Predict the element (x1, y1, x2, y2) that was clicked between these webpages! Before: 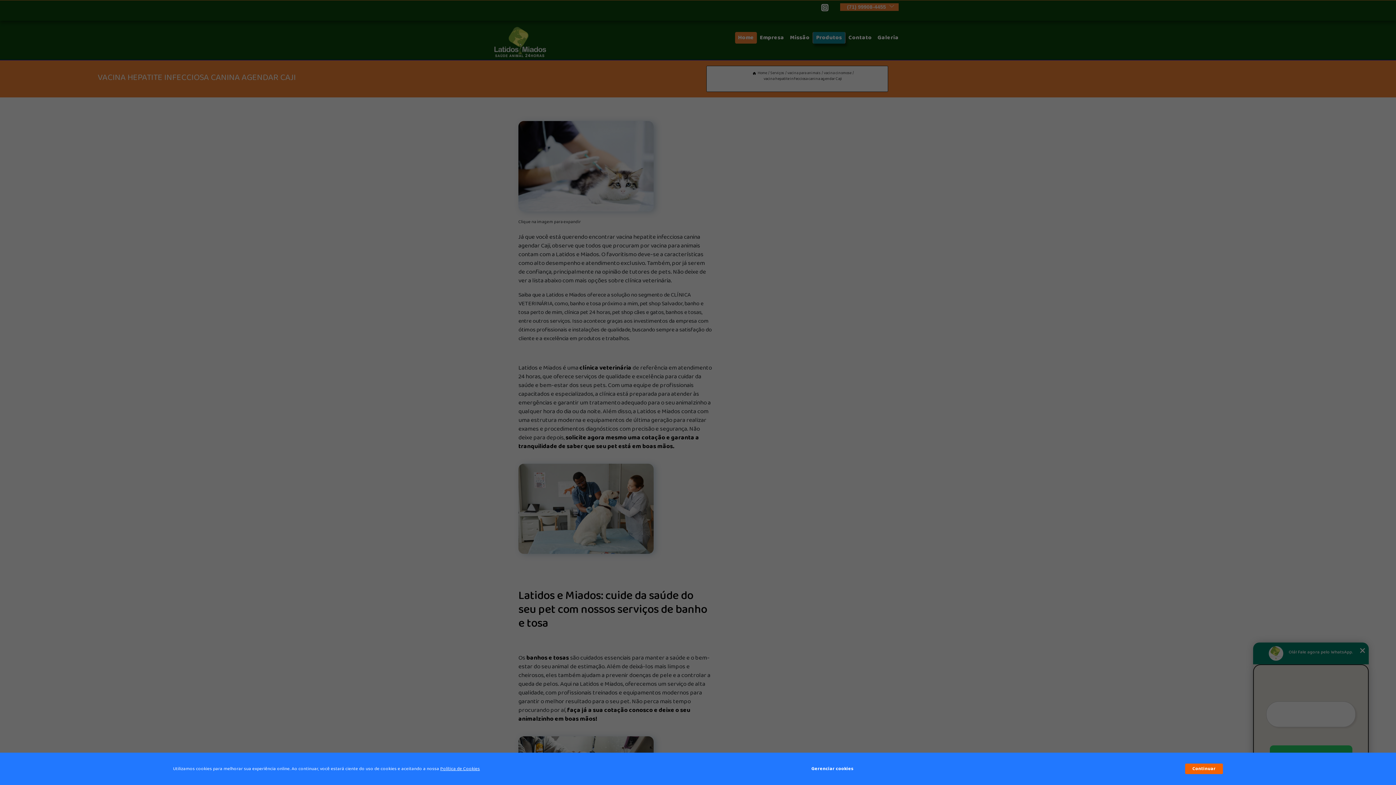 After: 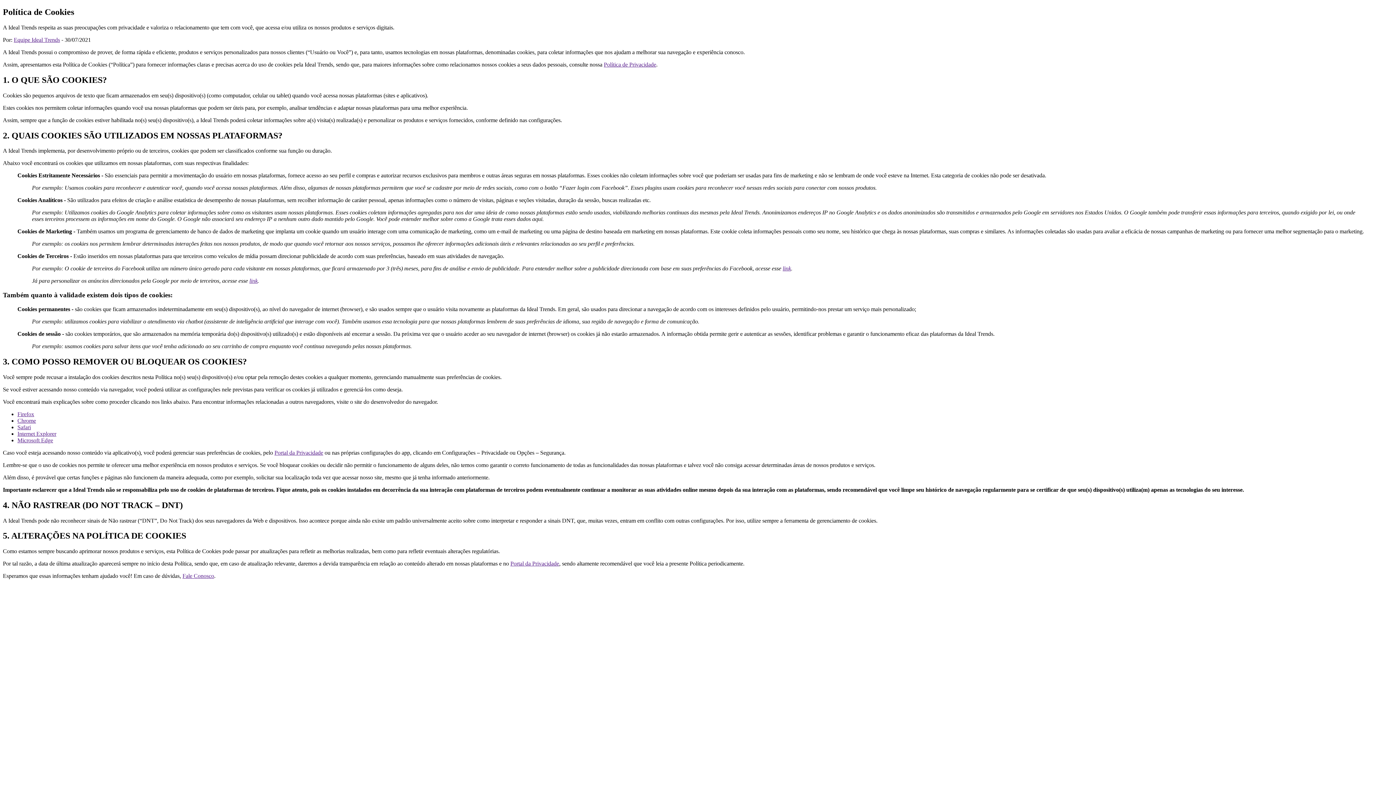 Action: bbox: (440, 765, 480, 772) label: Política de Cookies